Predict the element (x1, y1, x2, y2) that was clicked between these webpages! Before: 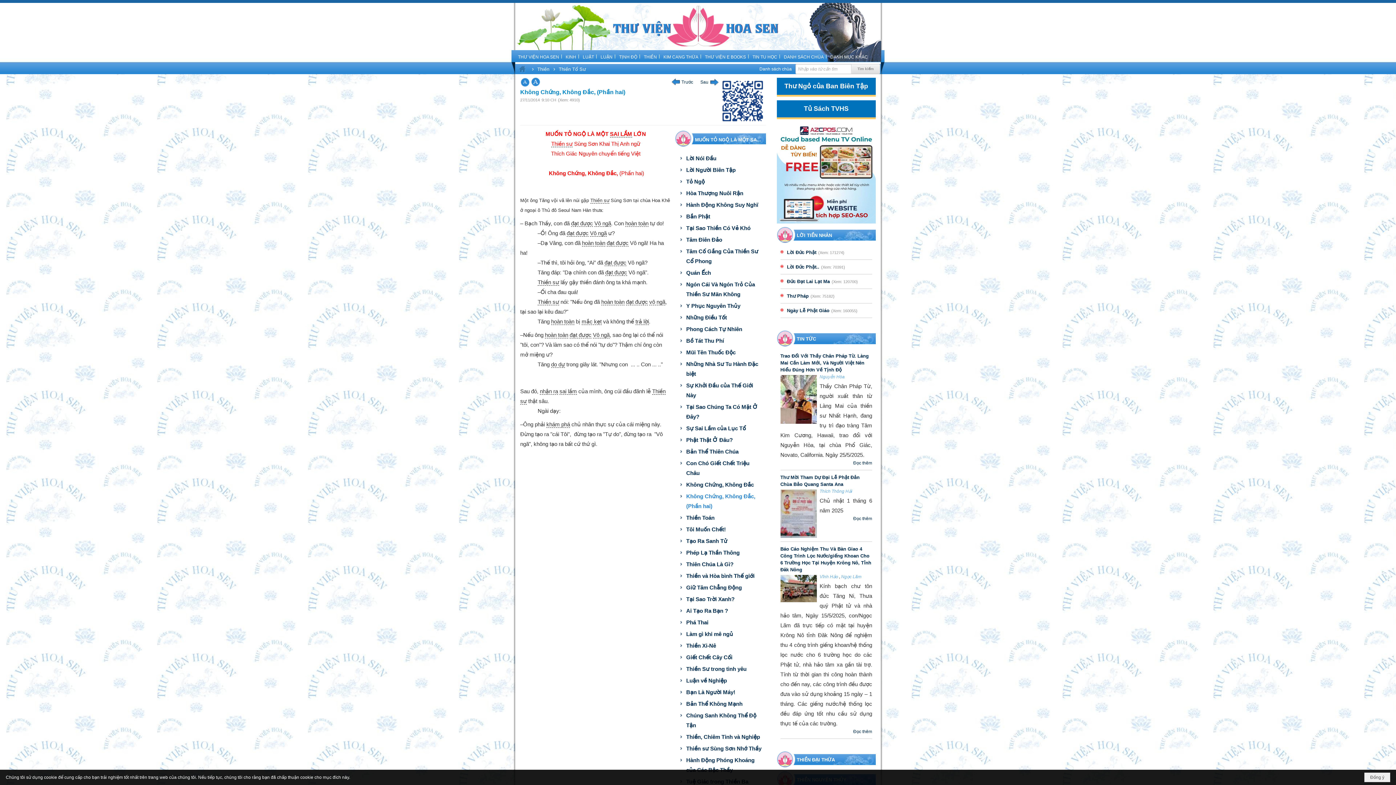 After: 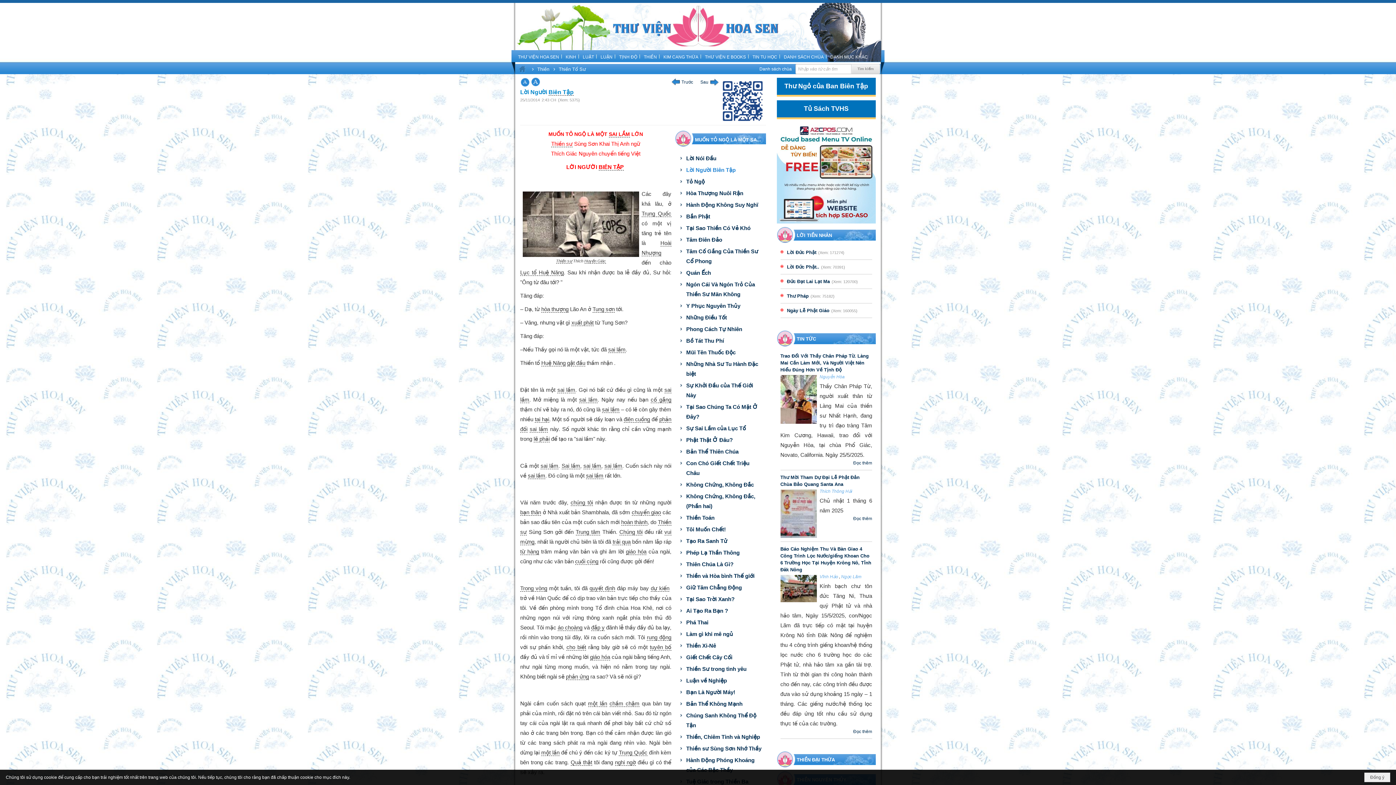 Action: bbox: (676, 164, 764, 175) label: Lời Người Biên Tập